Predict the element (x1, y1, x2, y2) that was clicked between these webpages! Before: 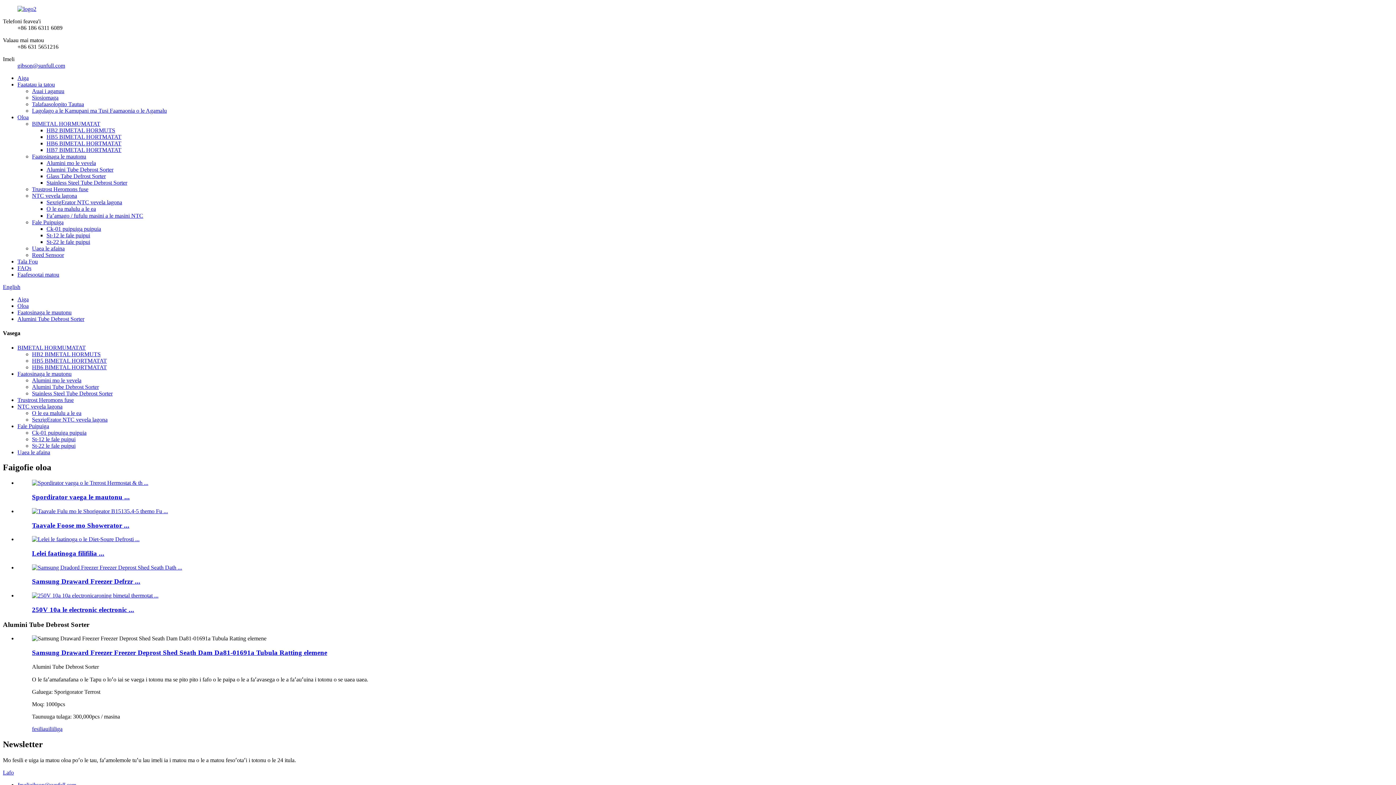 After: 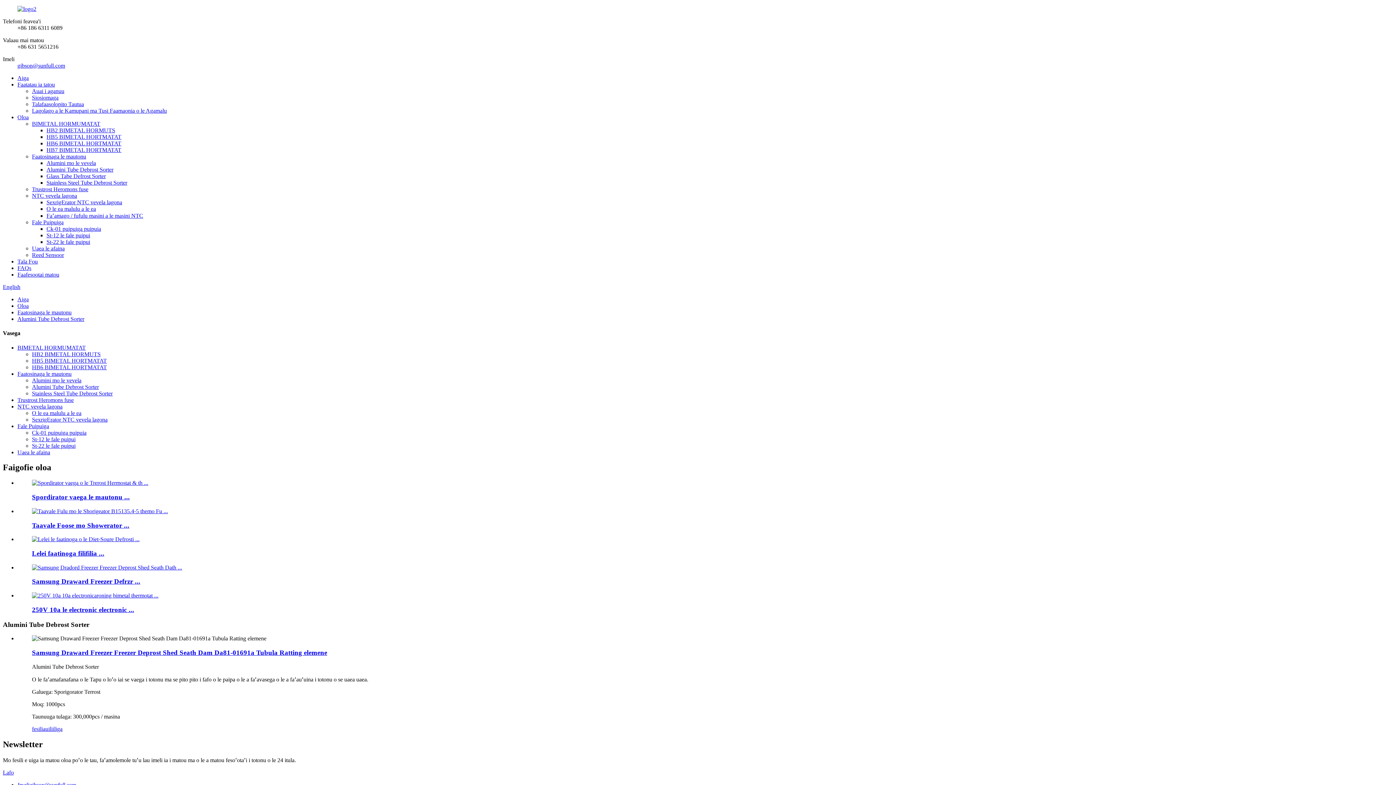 Action: bbox: (46, 166, 113, 172) label: Alumini Tube Debrost Sorter